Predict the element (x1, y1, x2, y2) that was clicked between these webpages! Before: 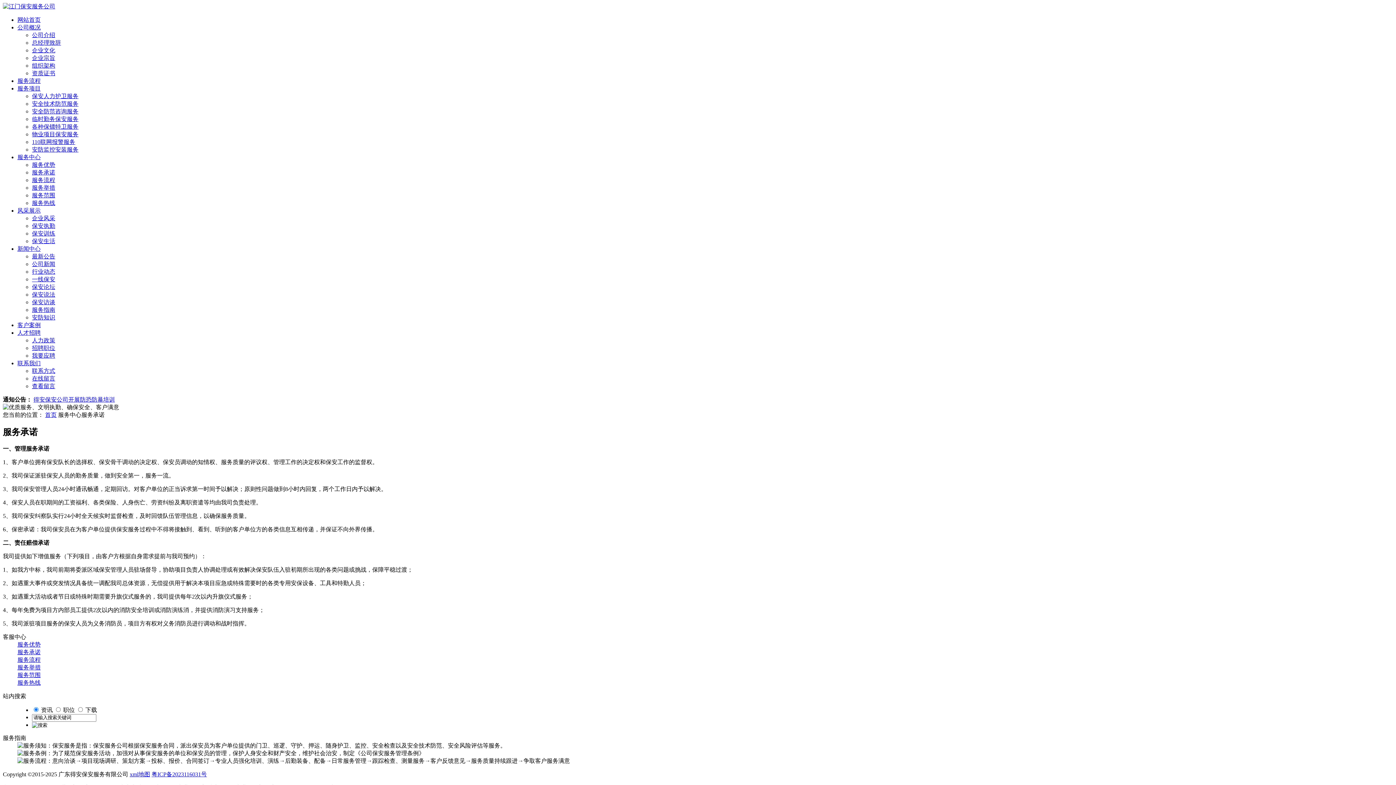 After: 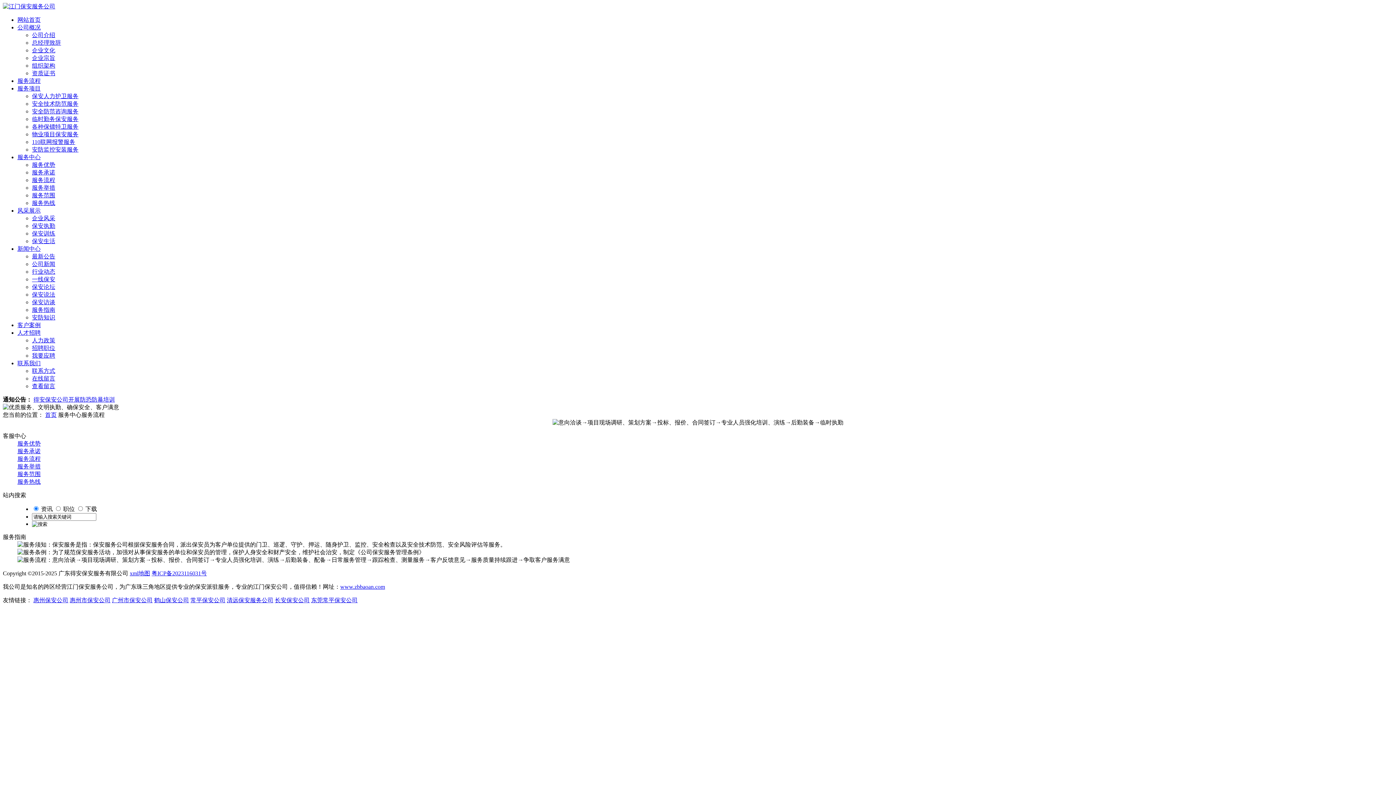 Action: bbox: (17, 657, 40, 663) label: 服务流程